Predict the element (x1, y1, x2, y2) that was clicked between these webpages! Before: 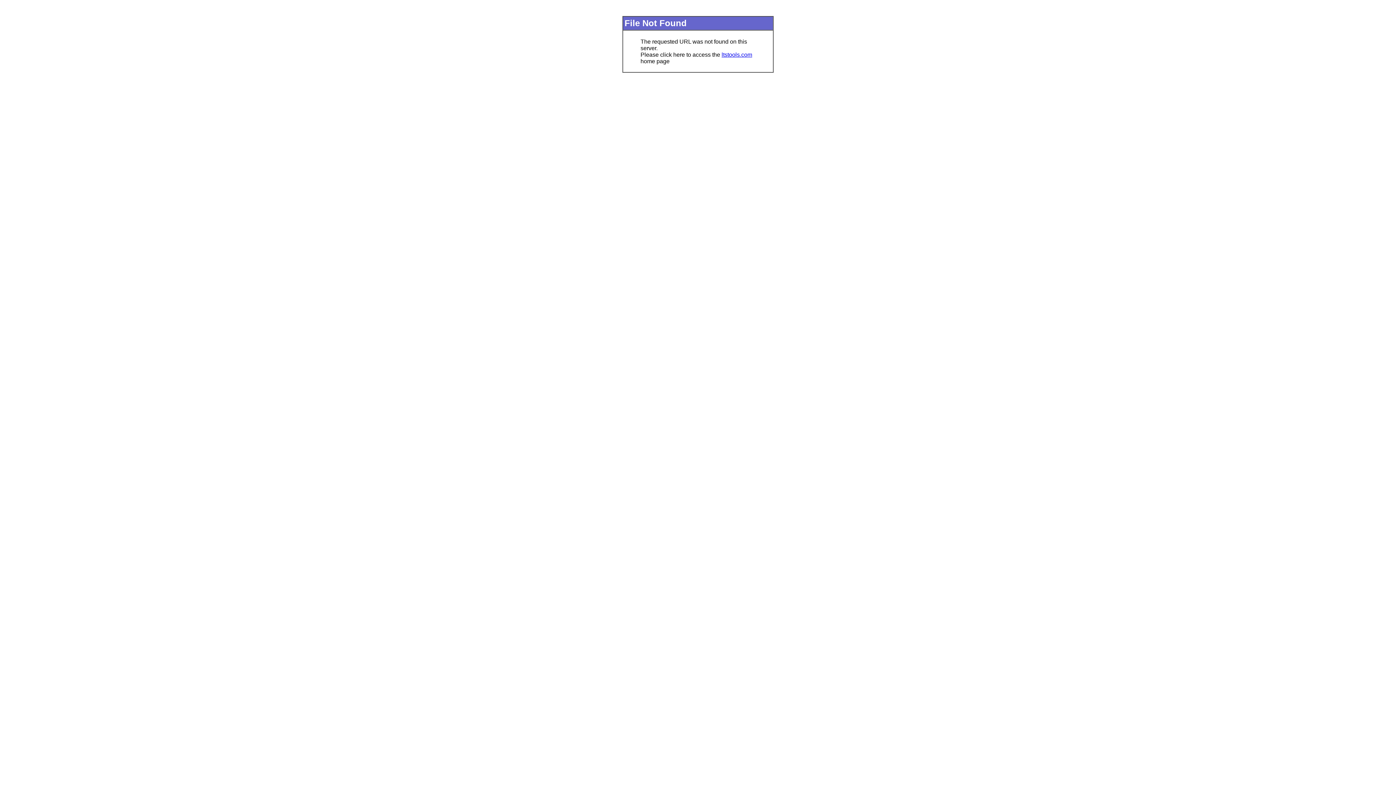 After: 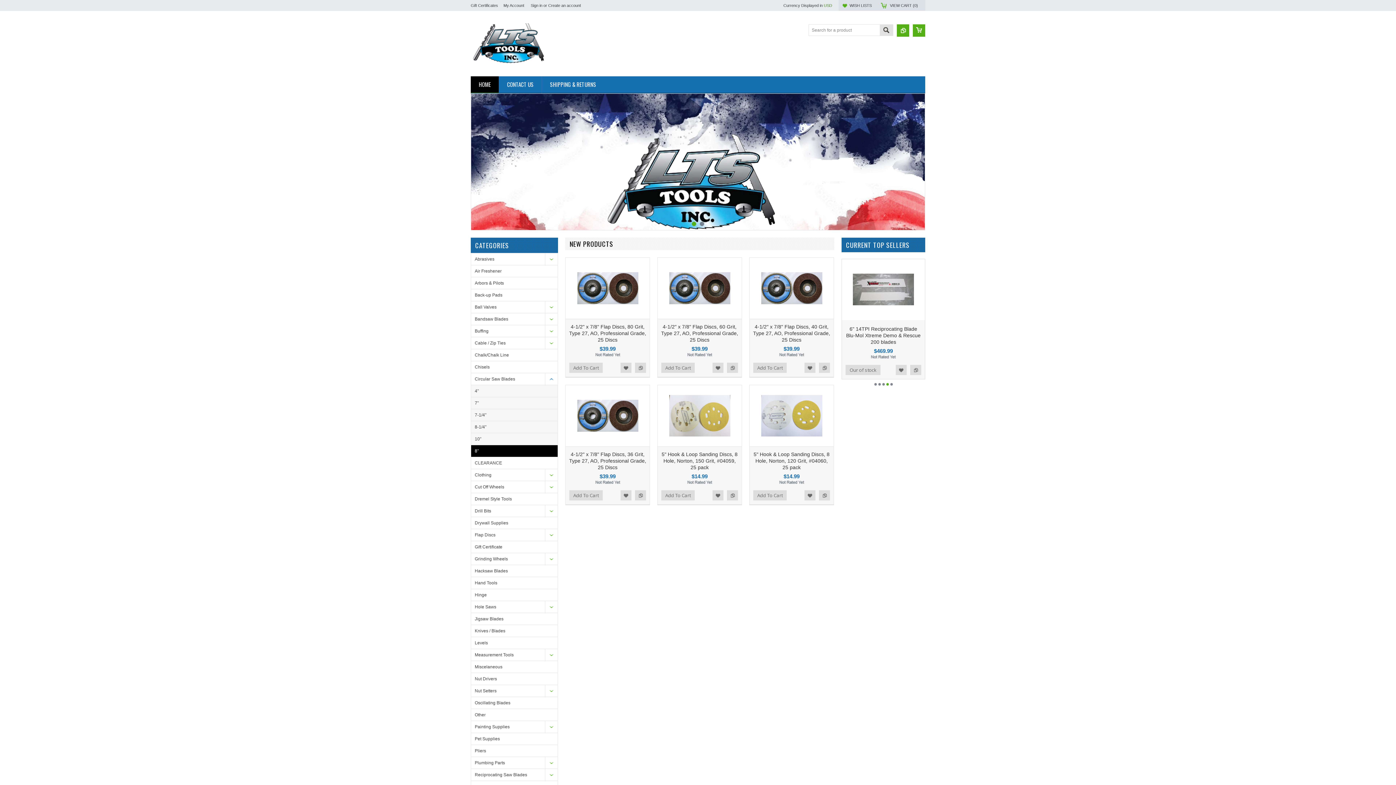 Action: bbox: (721, 51, 752, 57) label: ltstools.com